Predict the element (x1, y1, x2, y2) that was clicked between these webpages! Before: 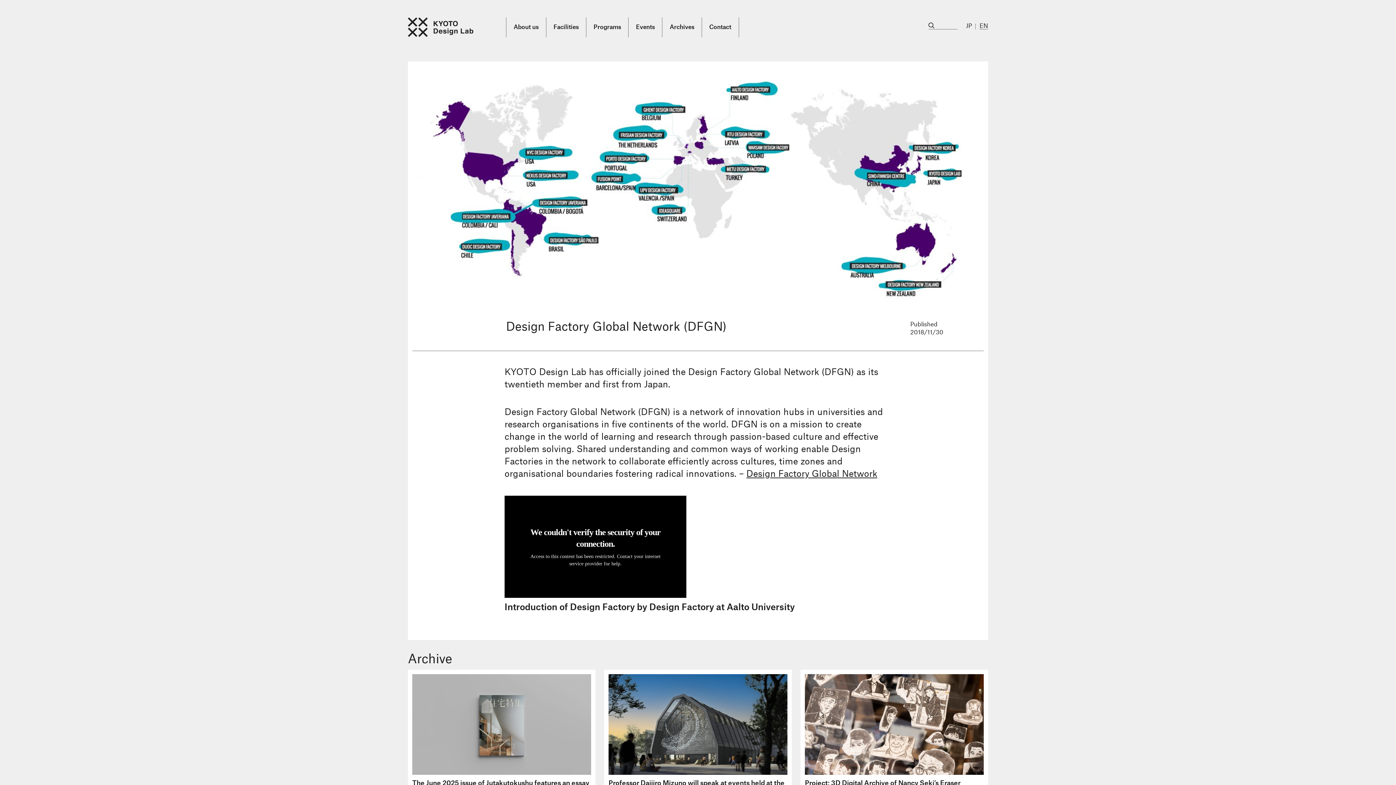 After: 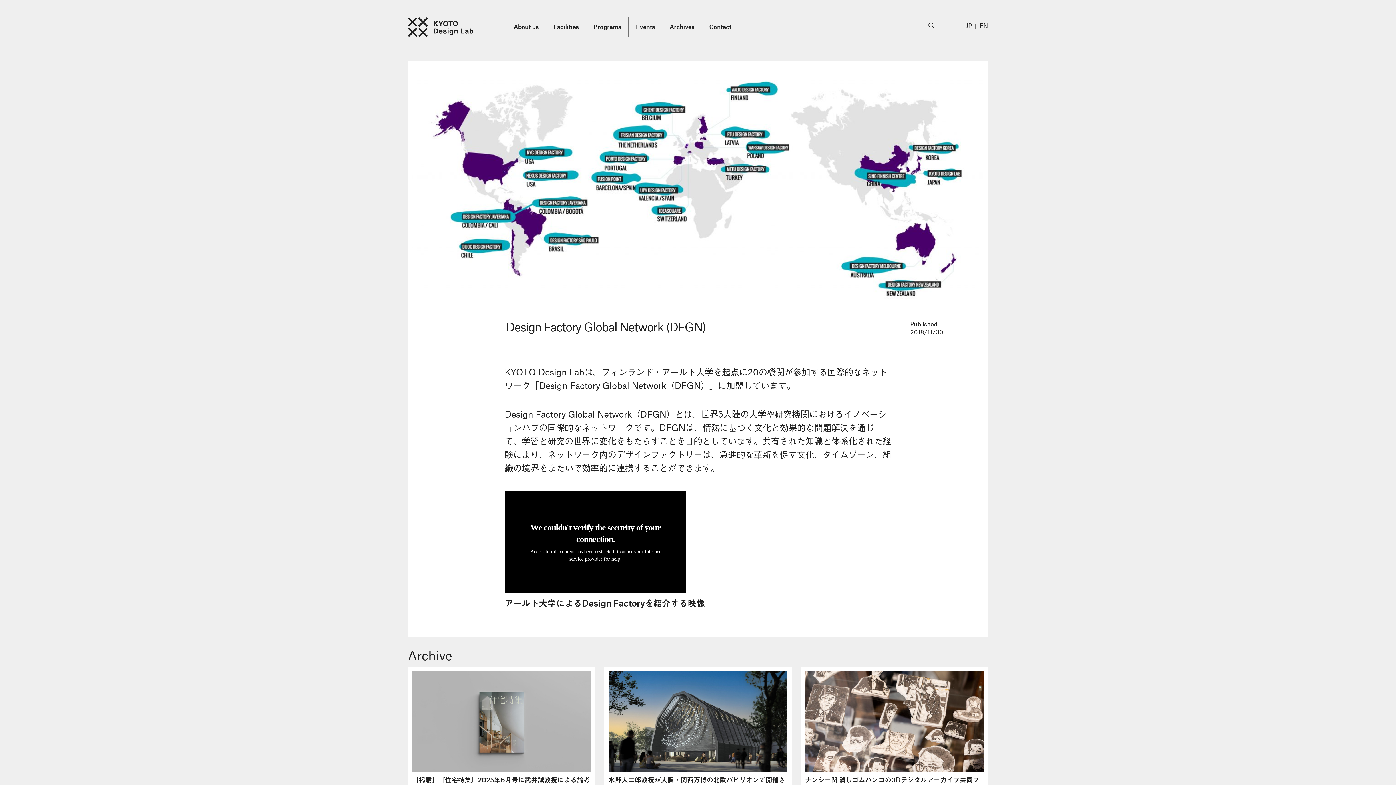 Action: label: JP bbox: (966, 23, 972, 29)